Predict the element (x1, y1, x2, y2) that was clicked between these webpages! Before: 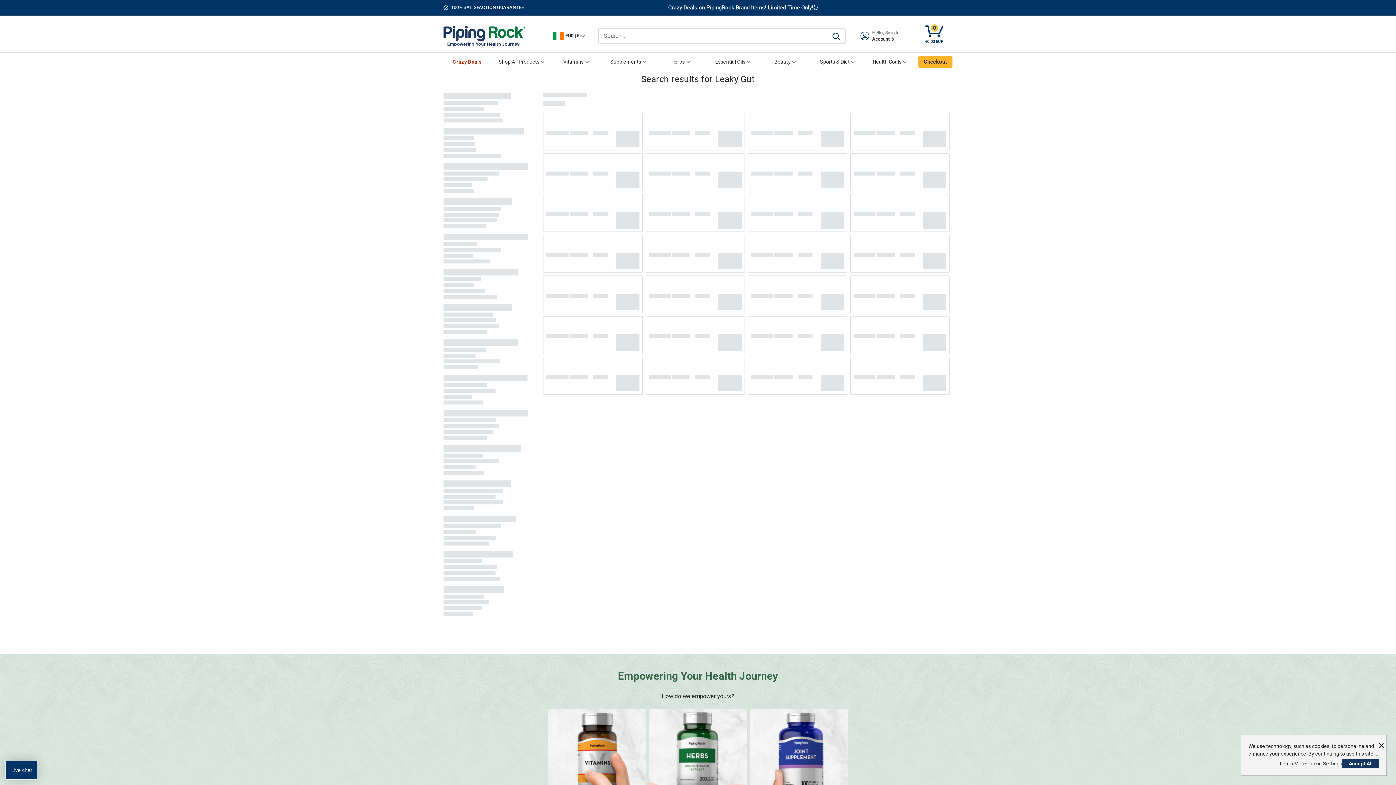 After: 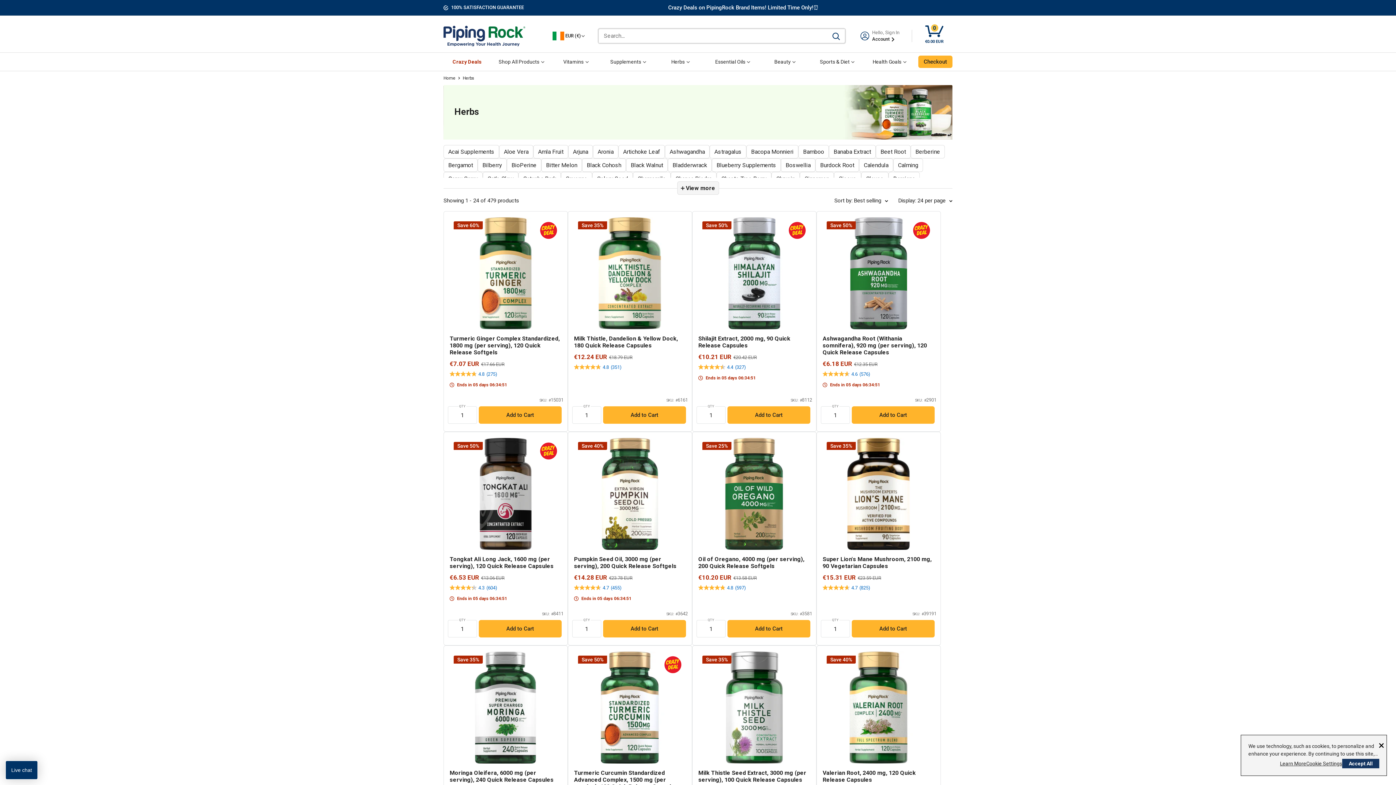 Action: bbox: (649, 709, 747, 807)